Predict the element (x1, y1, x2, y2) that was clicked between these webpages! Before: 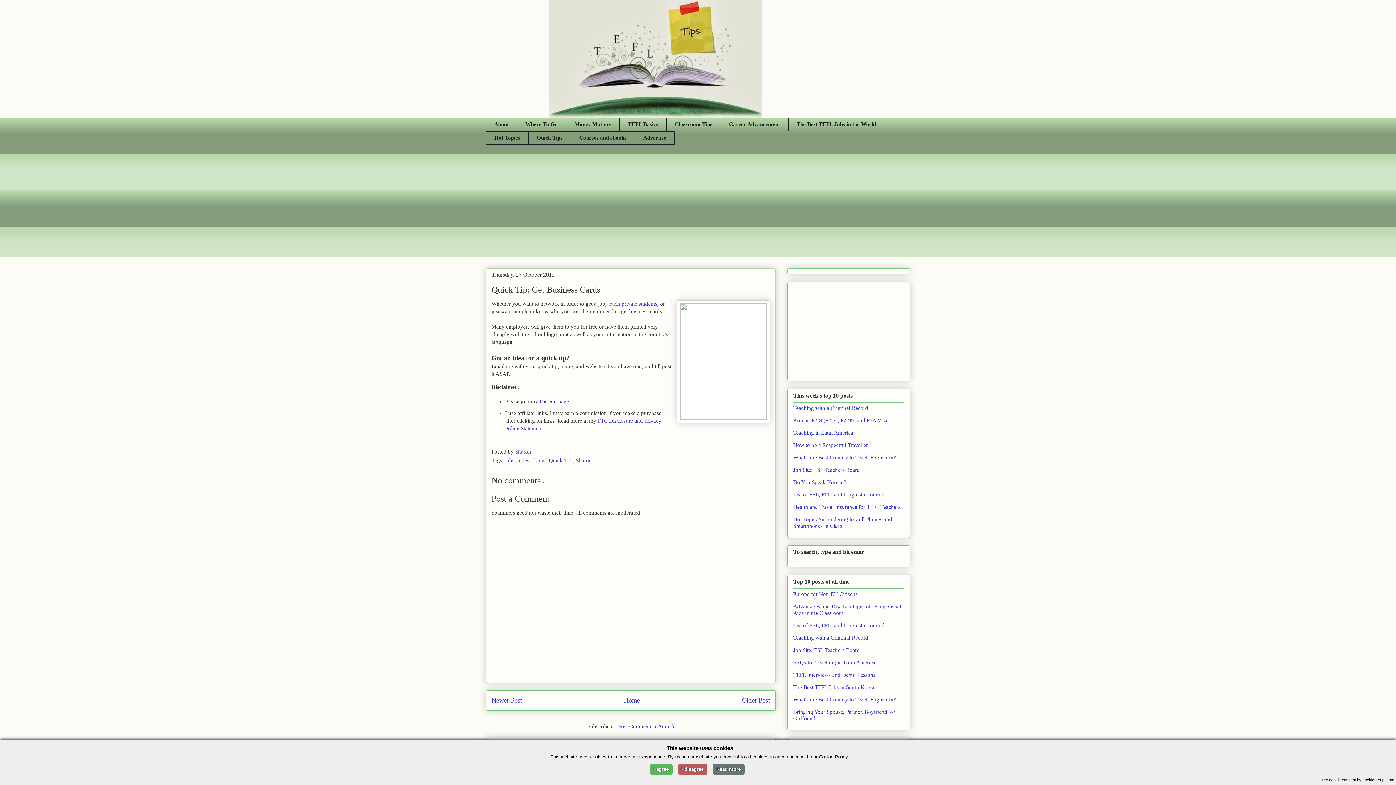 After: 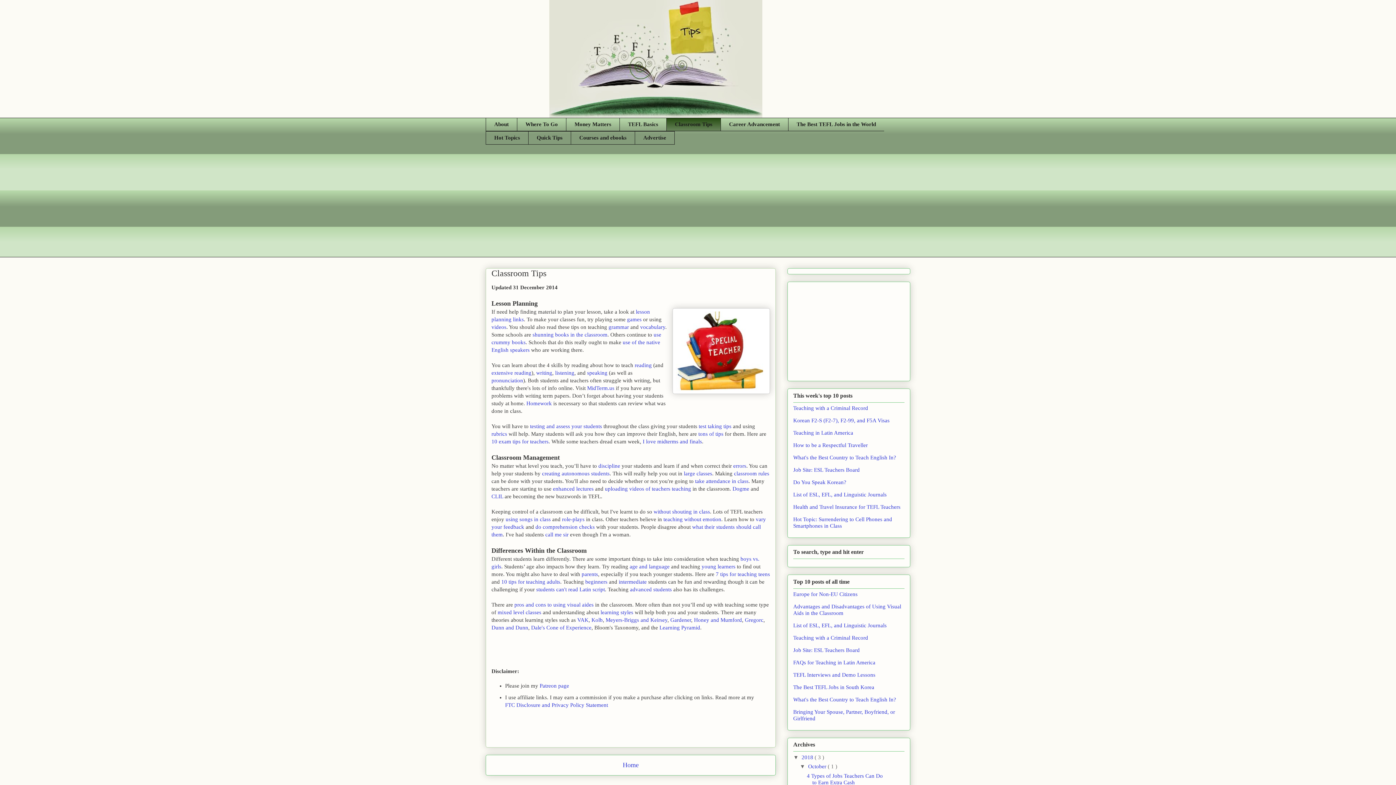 Action: label: Classroom Tips bbox: (666, 117, 720, 131)